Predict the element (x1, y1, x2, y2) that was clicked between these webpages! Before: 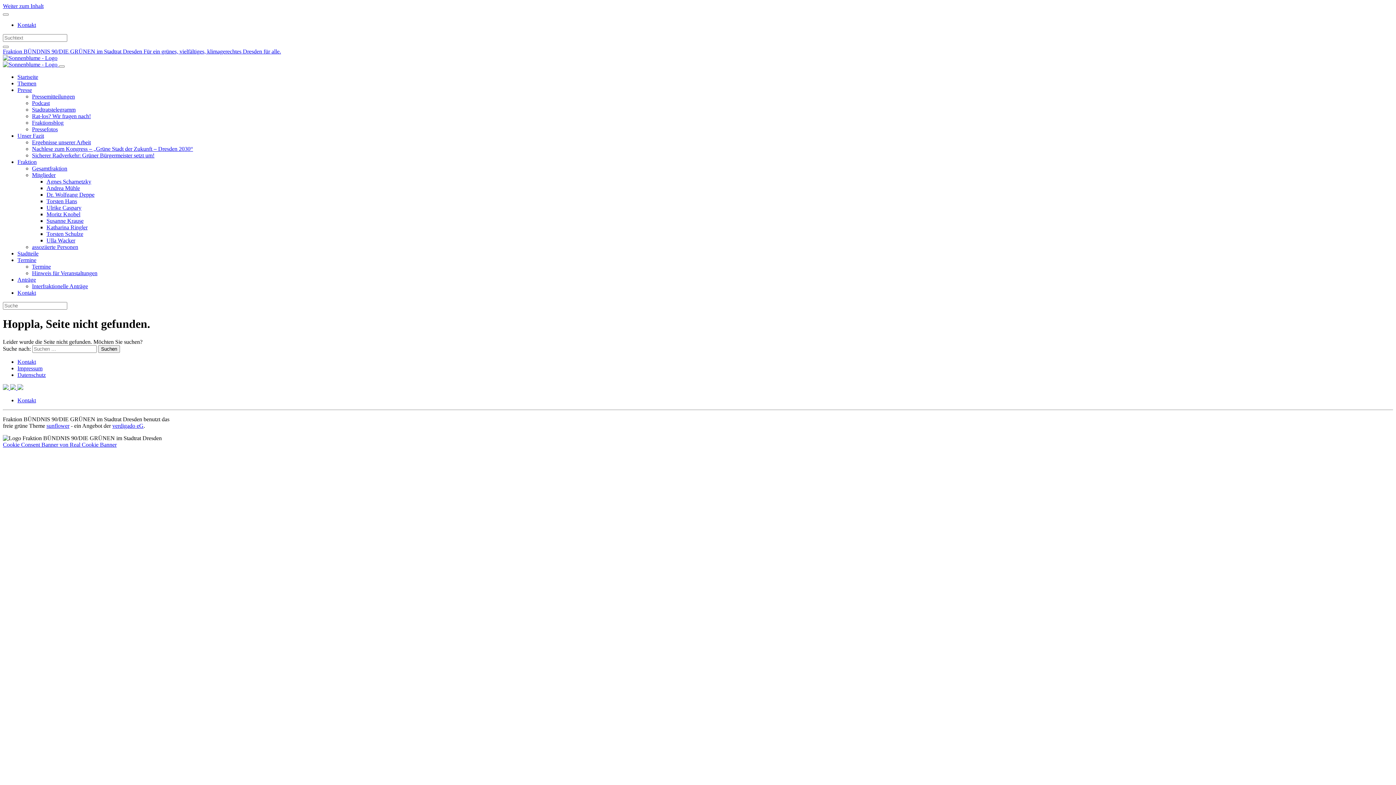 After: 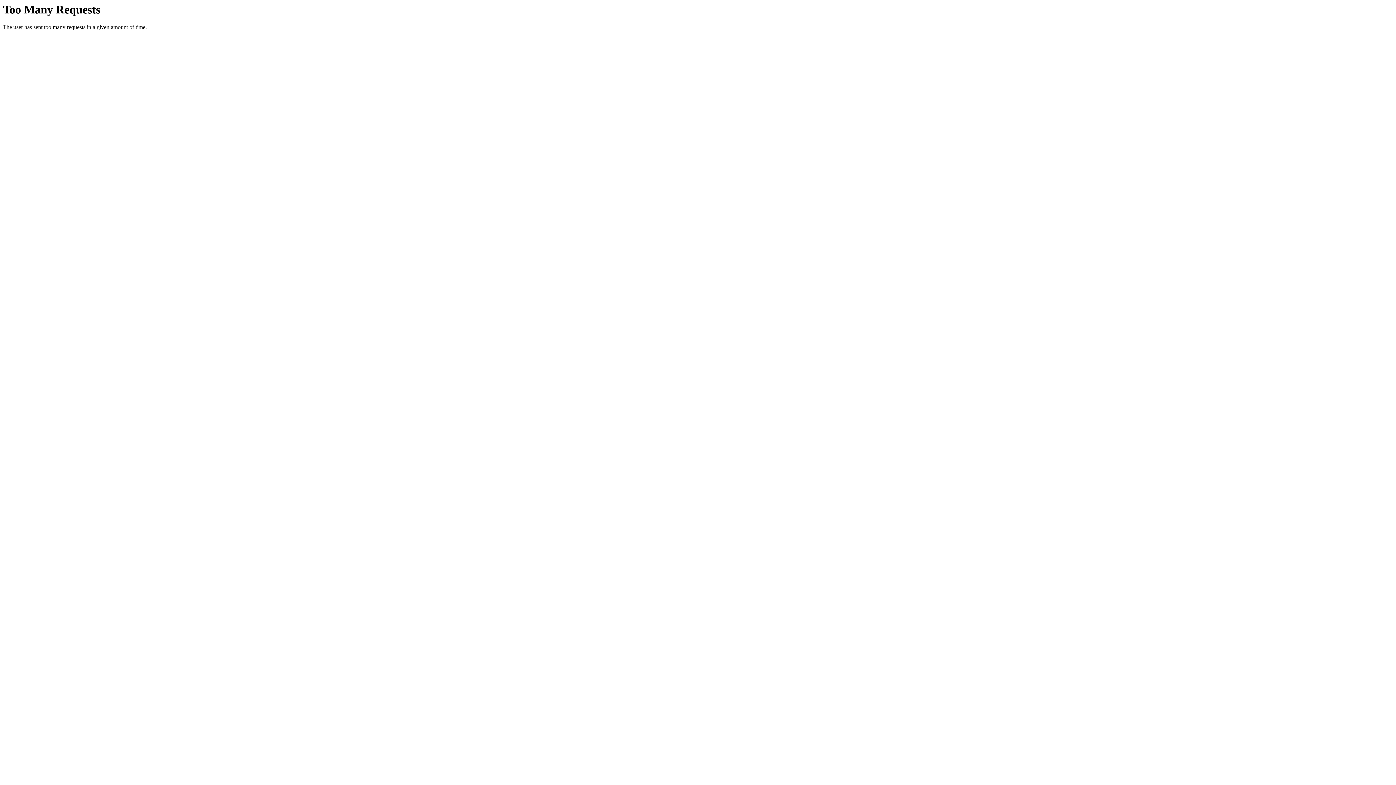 Action: bbox: (46, 185, 80, 191) label: Andrea Mühle